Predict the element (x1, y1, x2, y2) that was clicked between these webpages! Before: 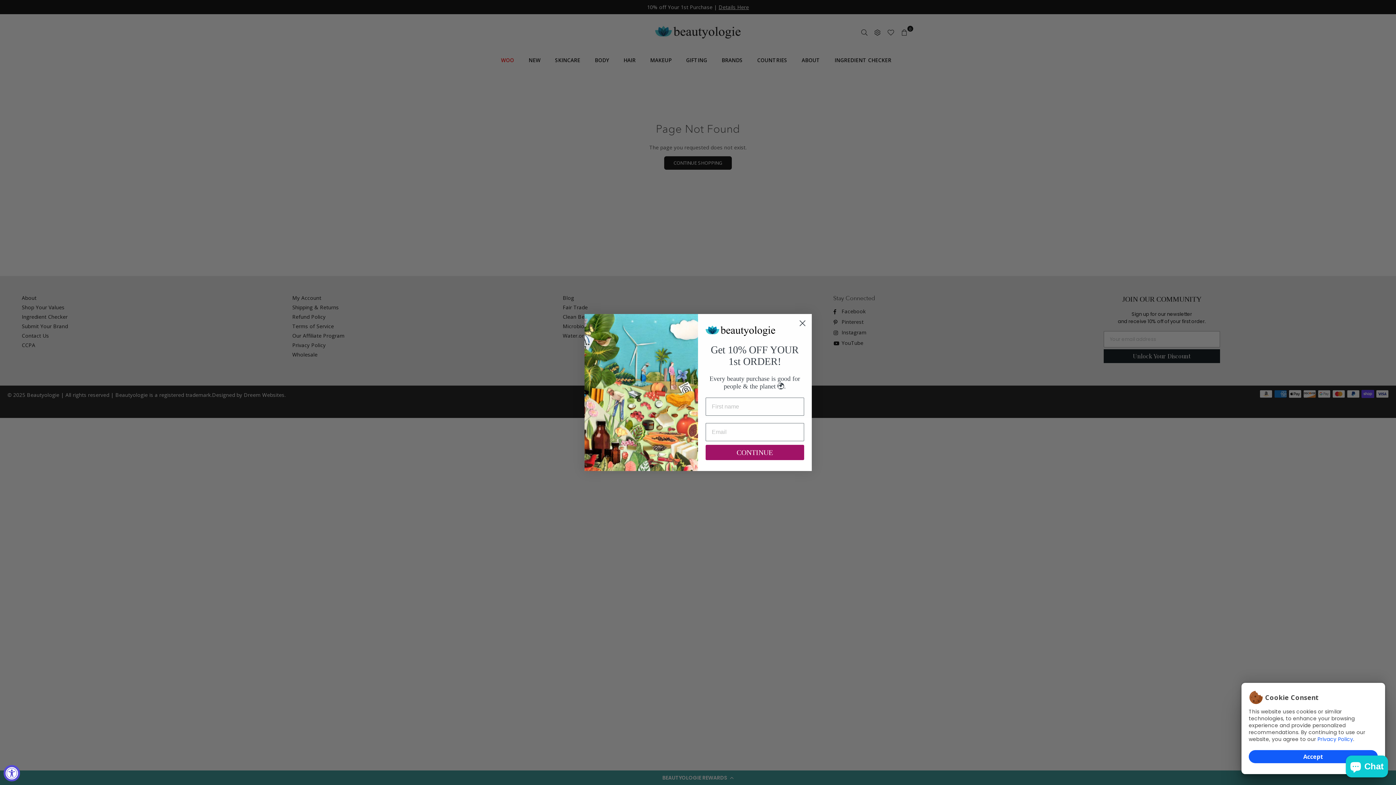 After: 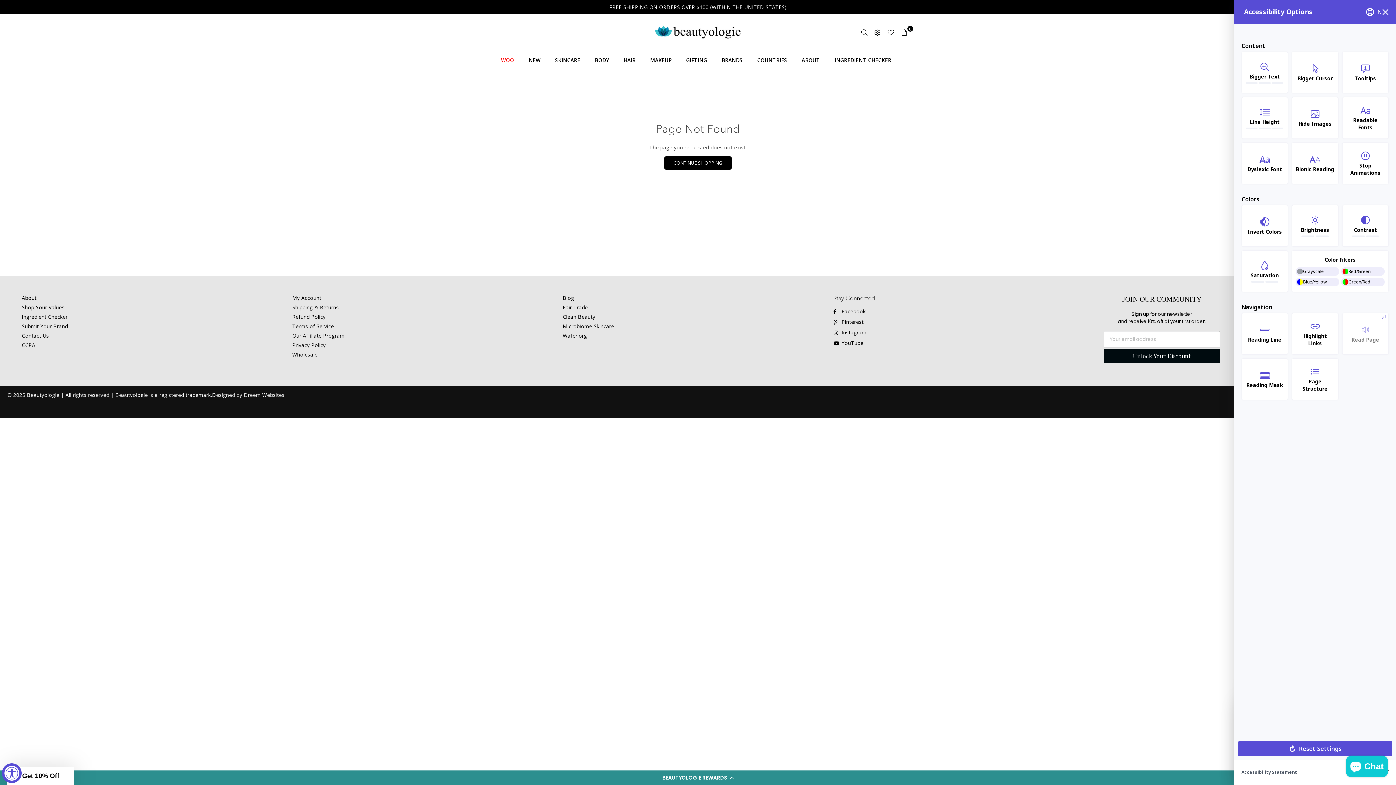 Action: bbox: (3, 765, 20, 781) label: Accessibility Widget, click to open